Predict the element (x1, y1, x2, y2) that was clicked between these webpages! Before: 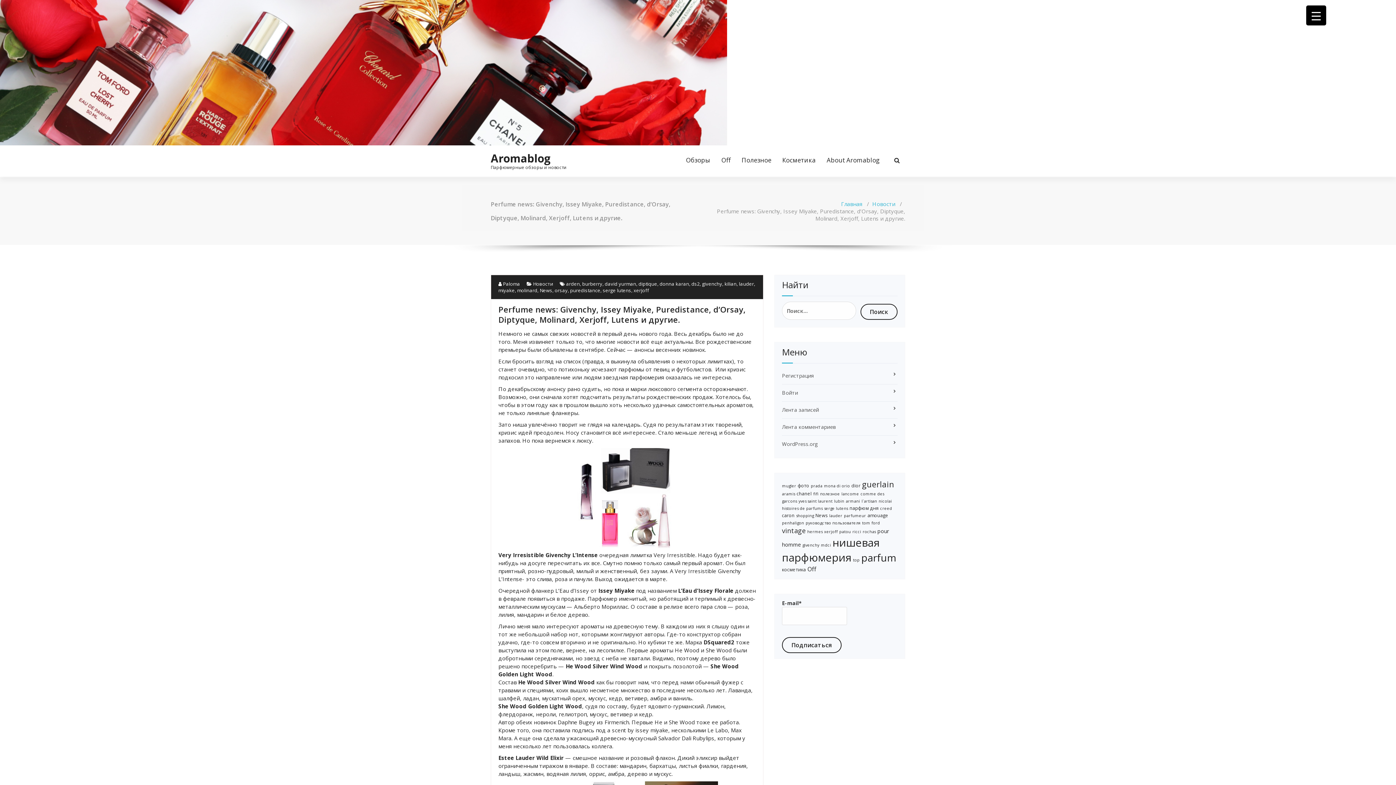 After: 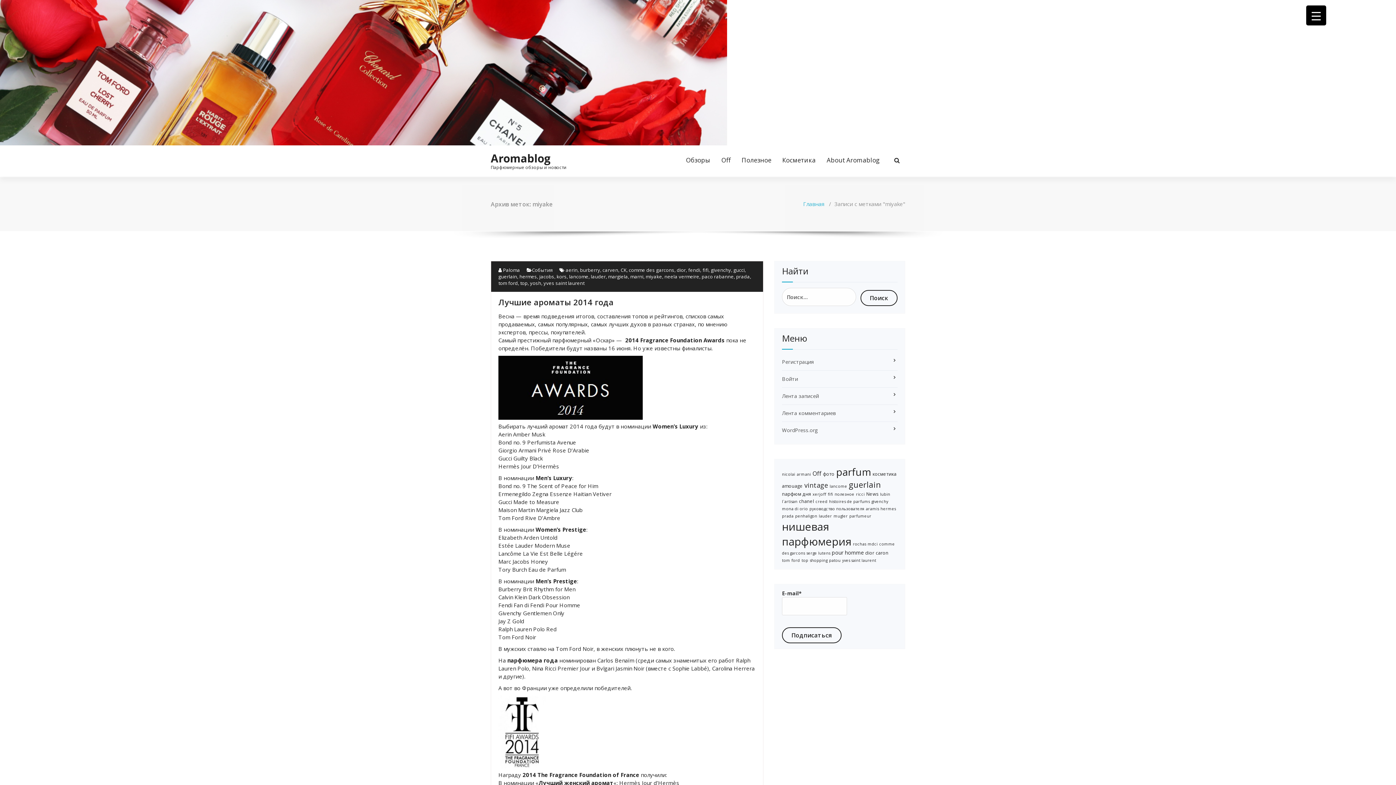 Action: bbox: (498, 287, 514, 293) label: miyake